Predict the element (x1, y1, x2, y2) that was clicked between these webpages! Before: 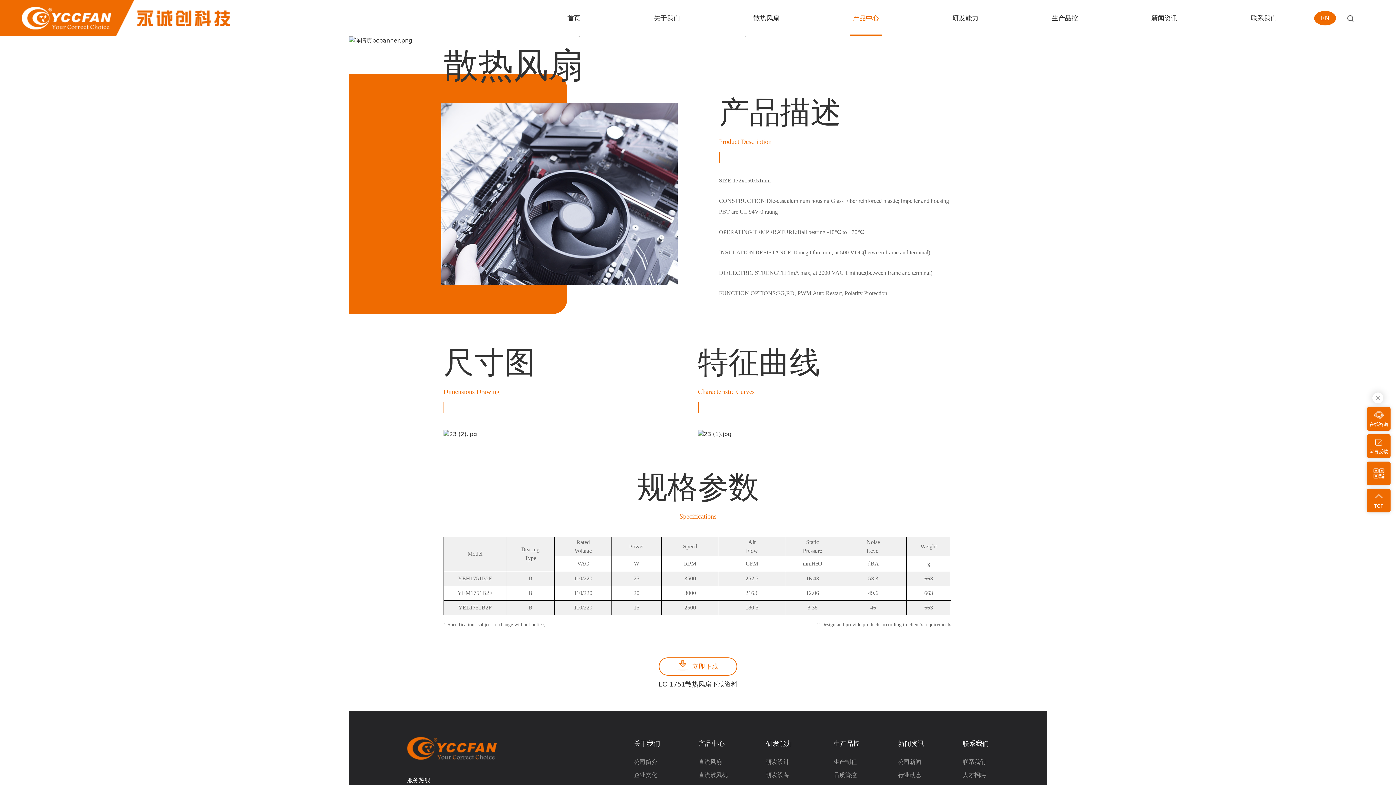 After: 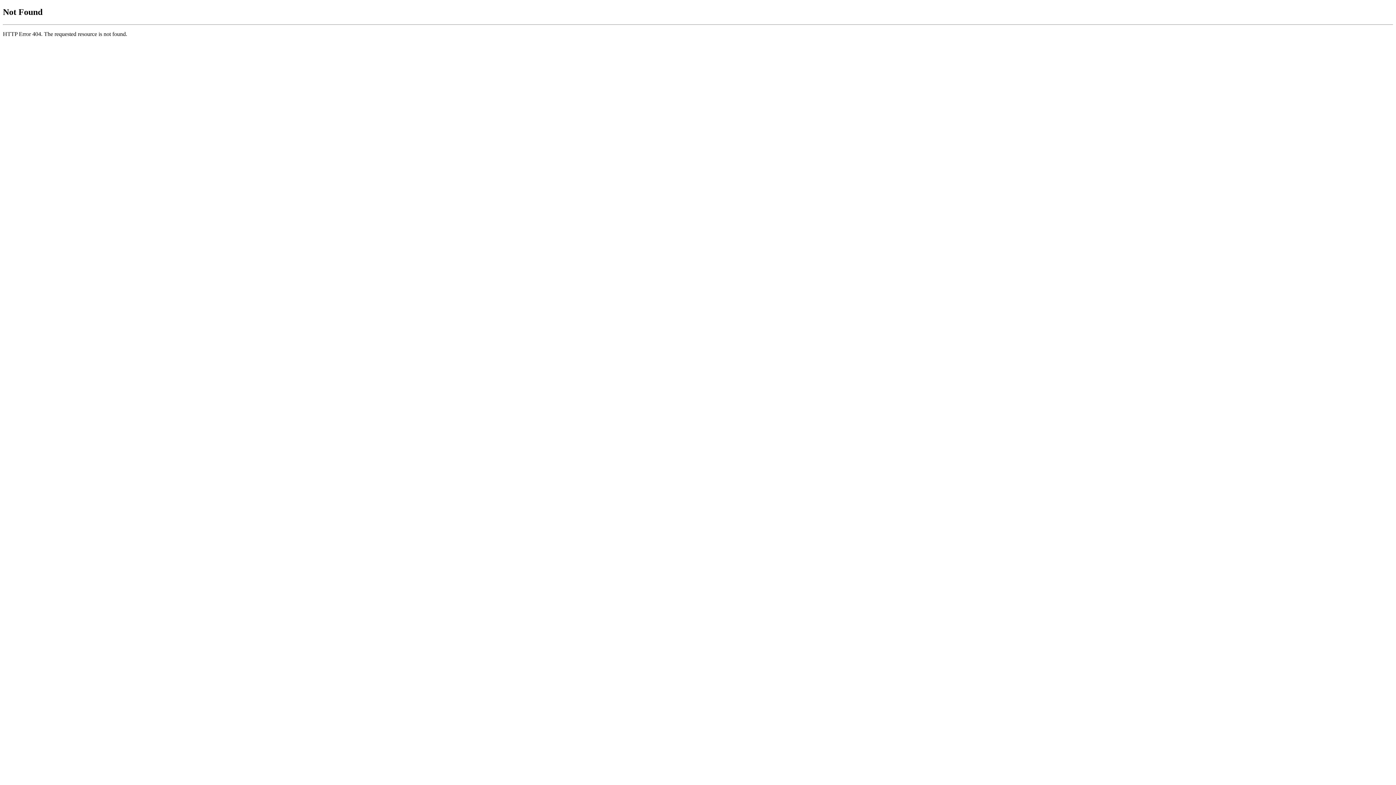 Action: bbox: (407, 737, 634, 760)